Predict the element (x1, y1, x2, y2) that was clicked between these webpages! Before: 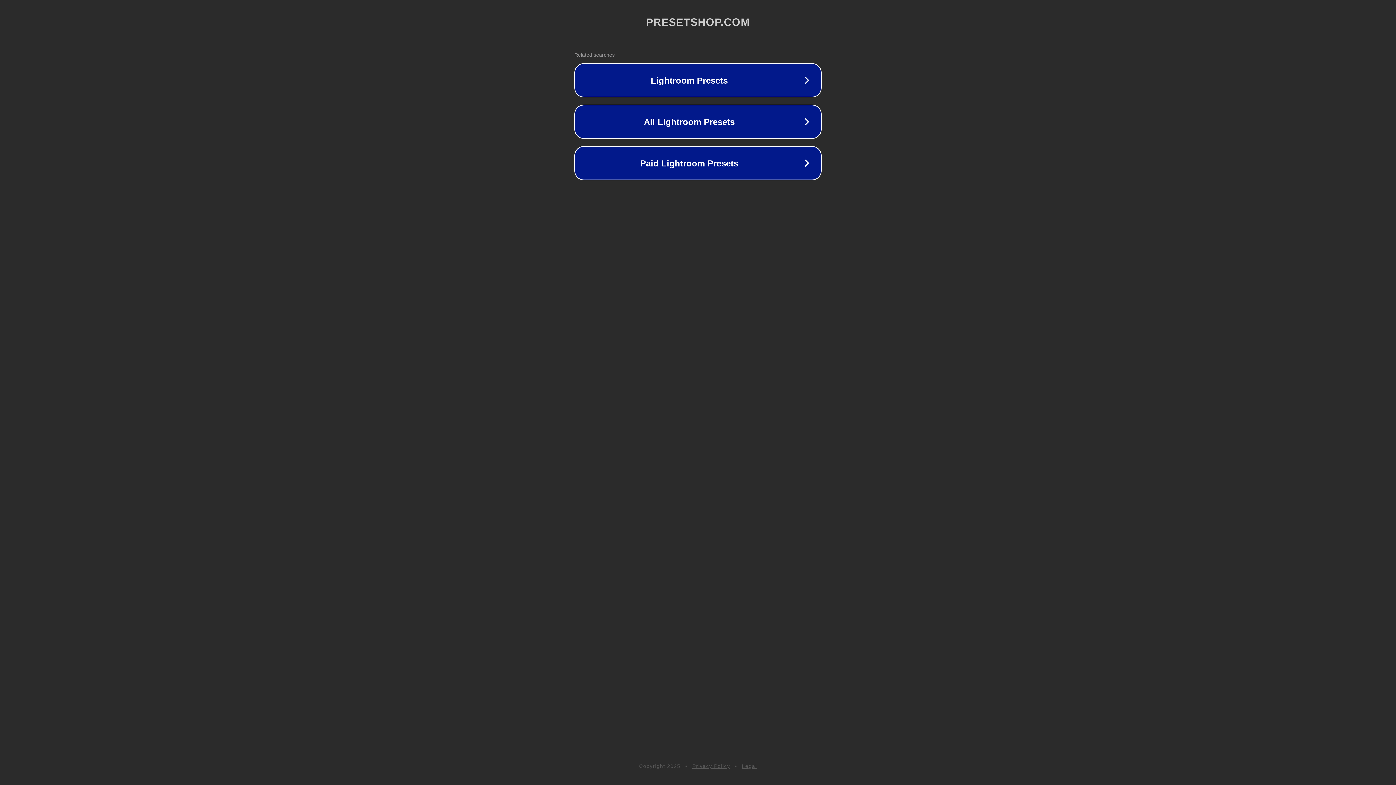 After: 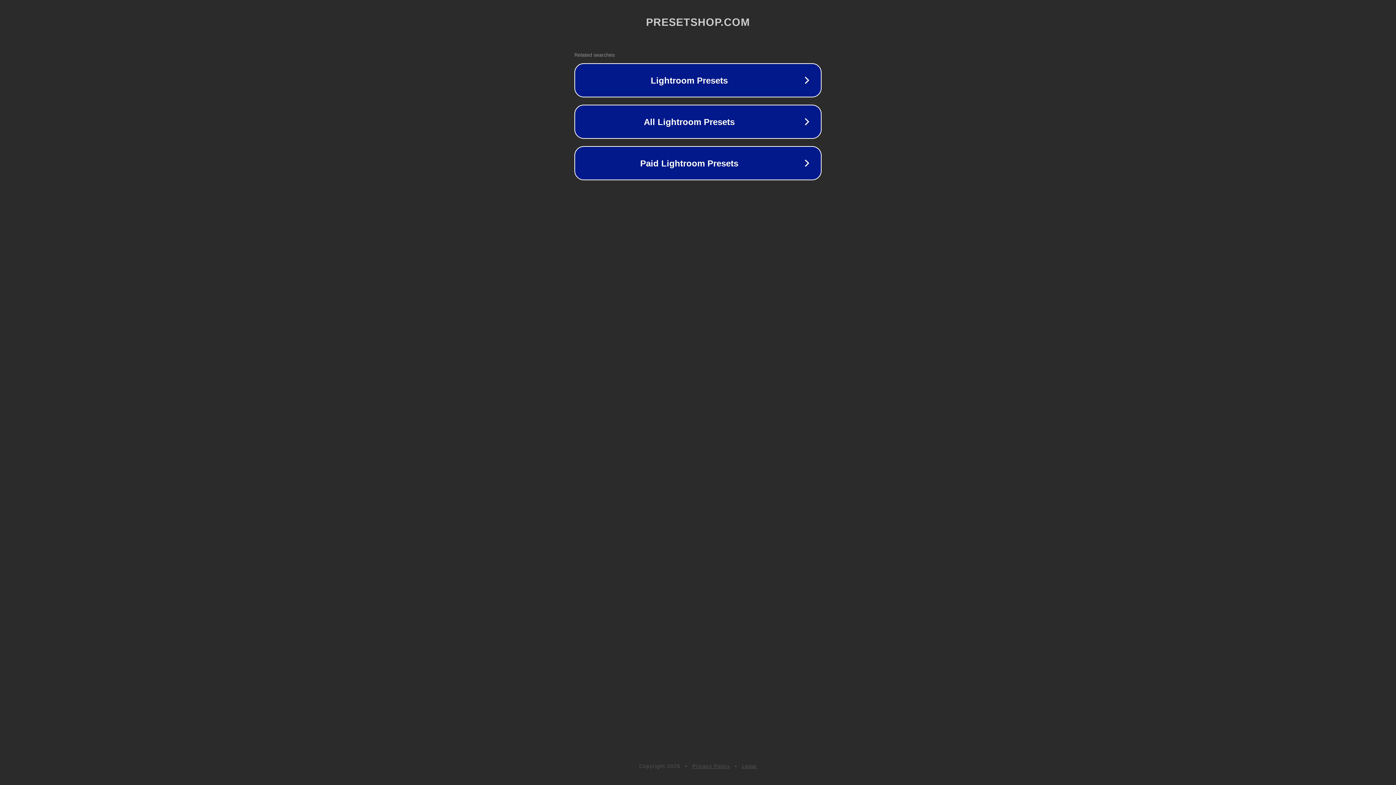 Action: bbox: (742, 763, 757, 769) label: Legal